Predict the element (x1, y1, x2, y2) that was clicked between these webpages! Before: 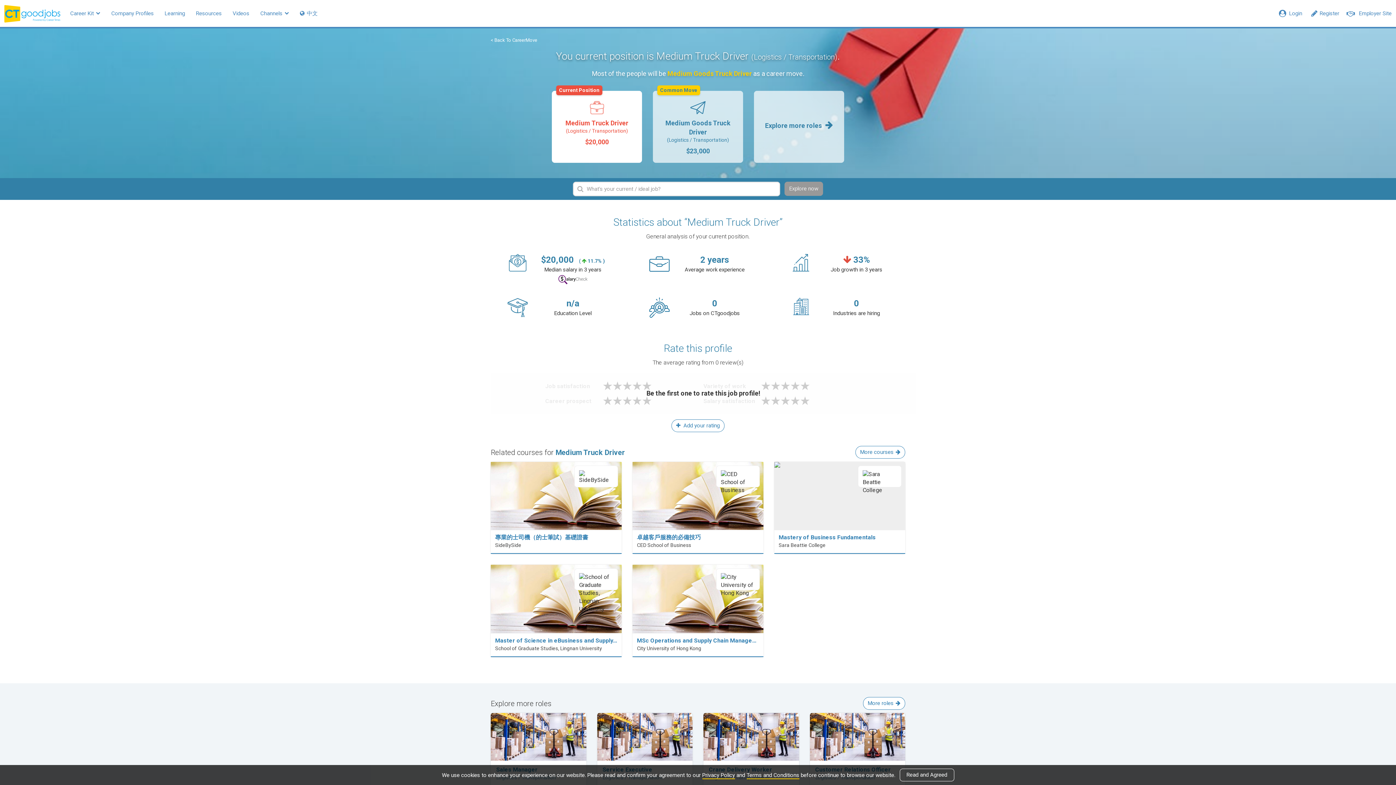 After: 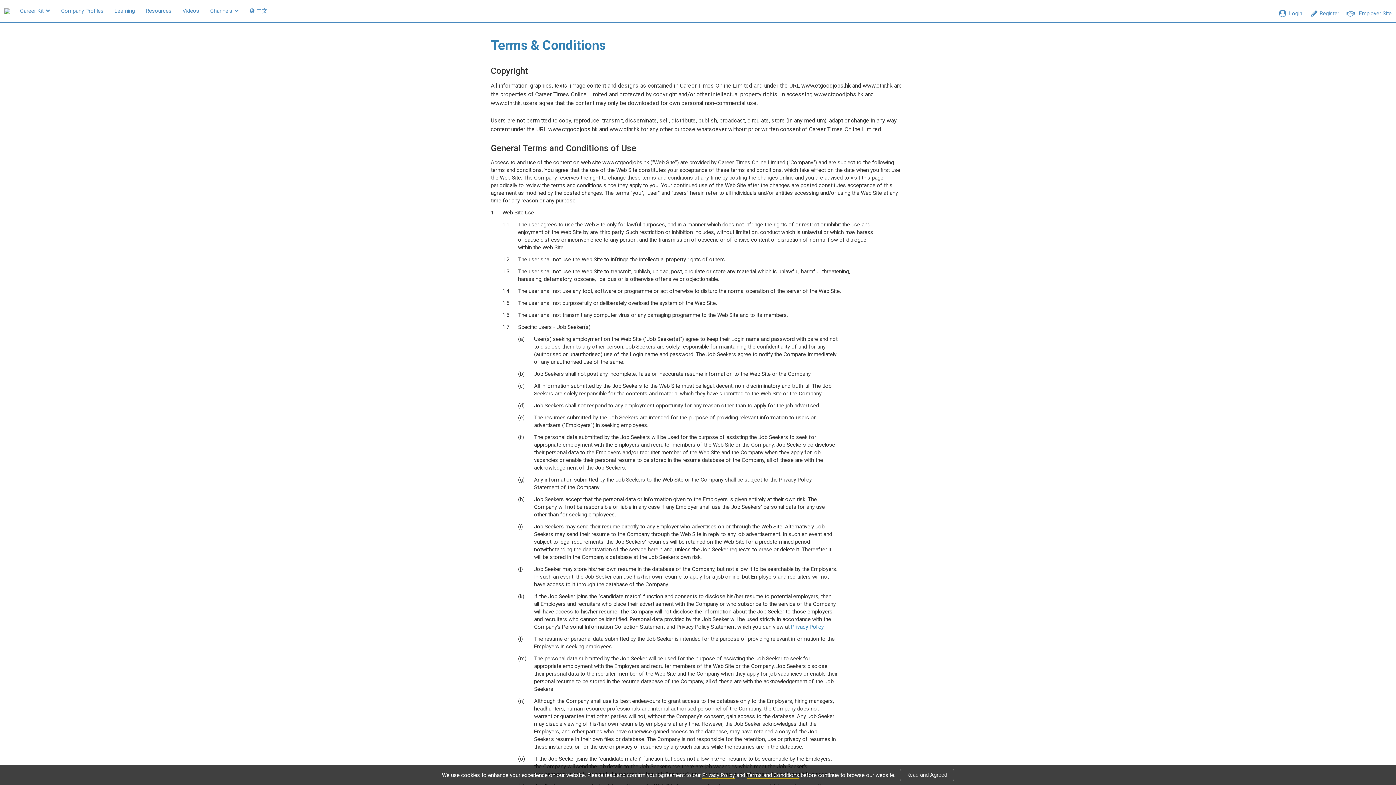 Action: bbox: (746, 772, 799, 779) label: Terms and Conditions